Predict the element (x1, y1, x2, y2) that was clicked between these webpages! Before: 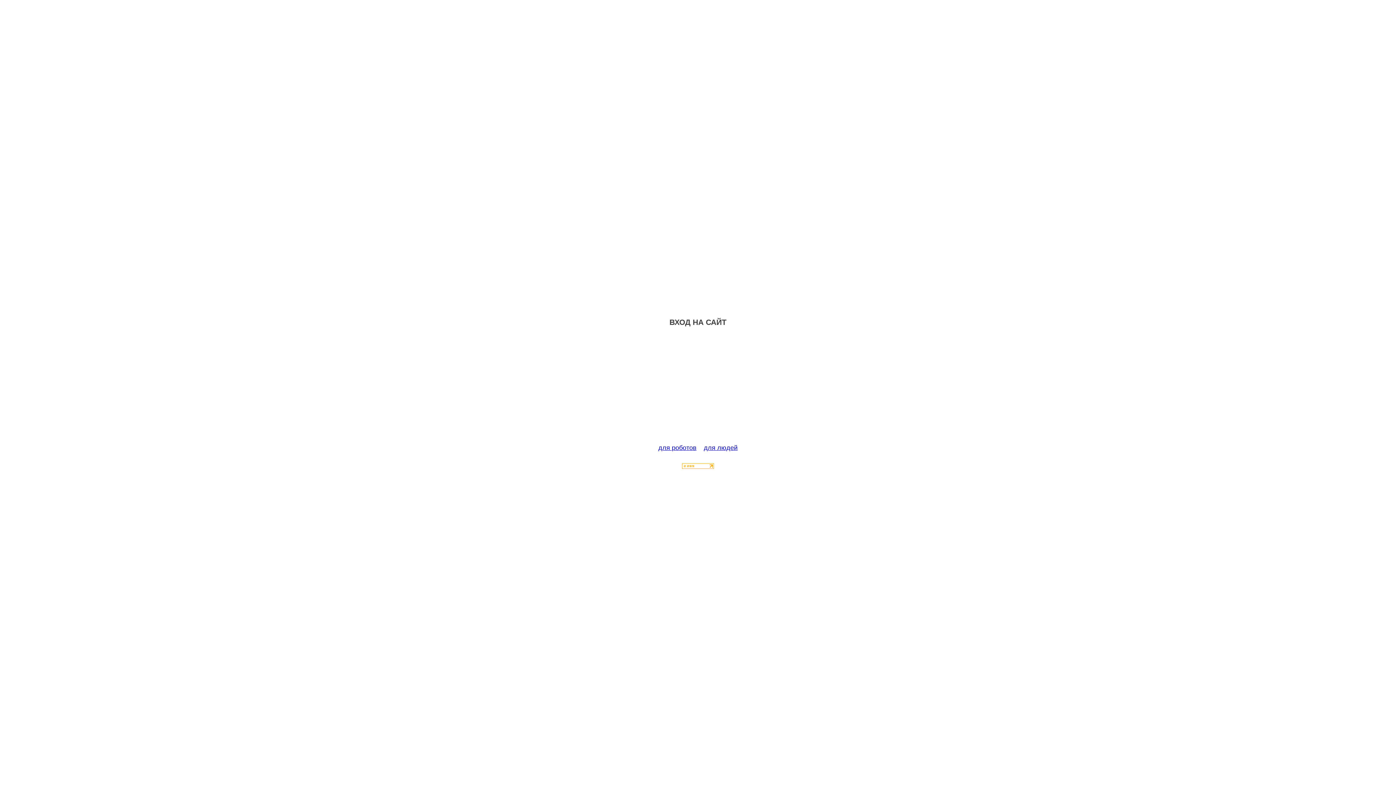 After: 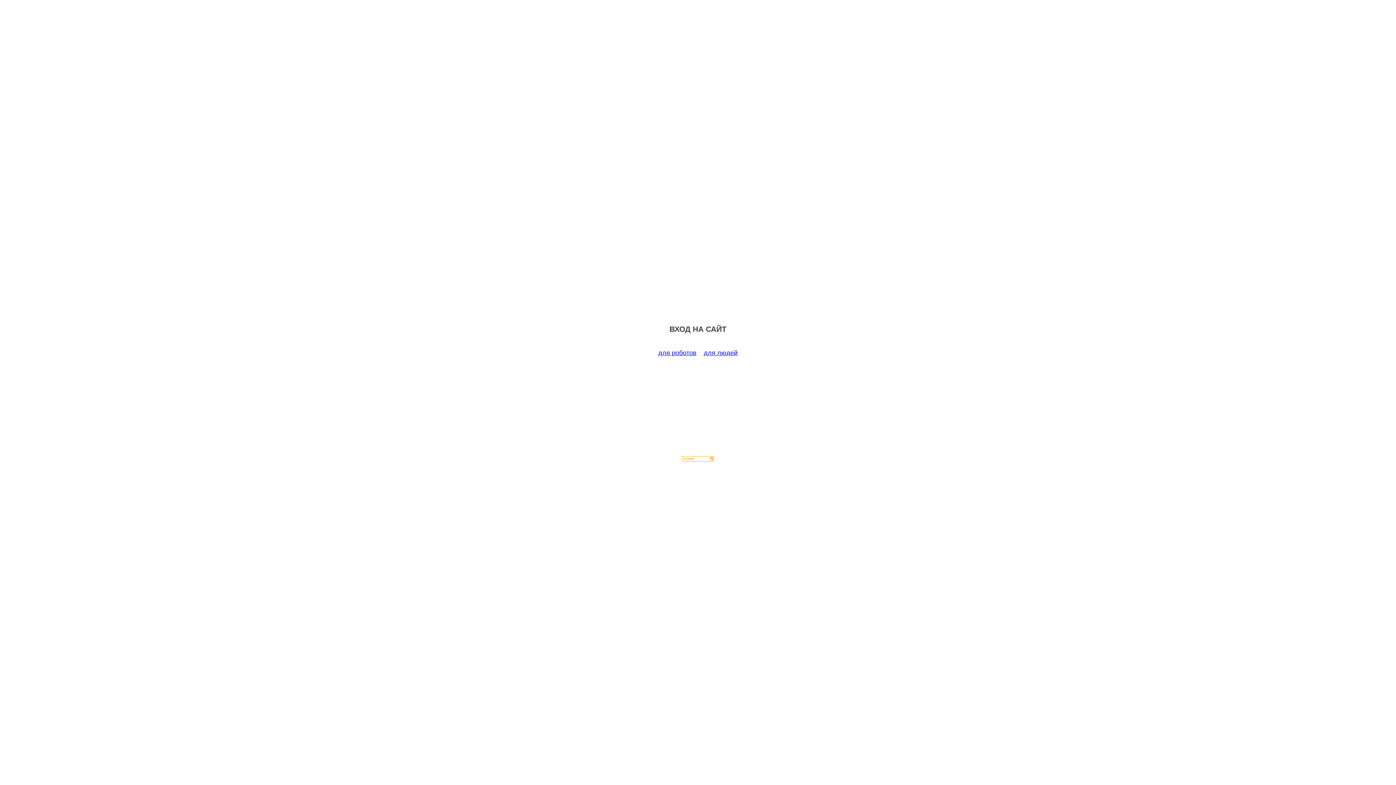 Action: bbox: (658, 444, 696, 451) label: для роботов